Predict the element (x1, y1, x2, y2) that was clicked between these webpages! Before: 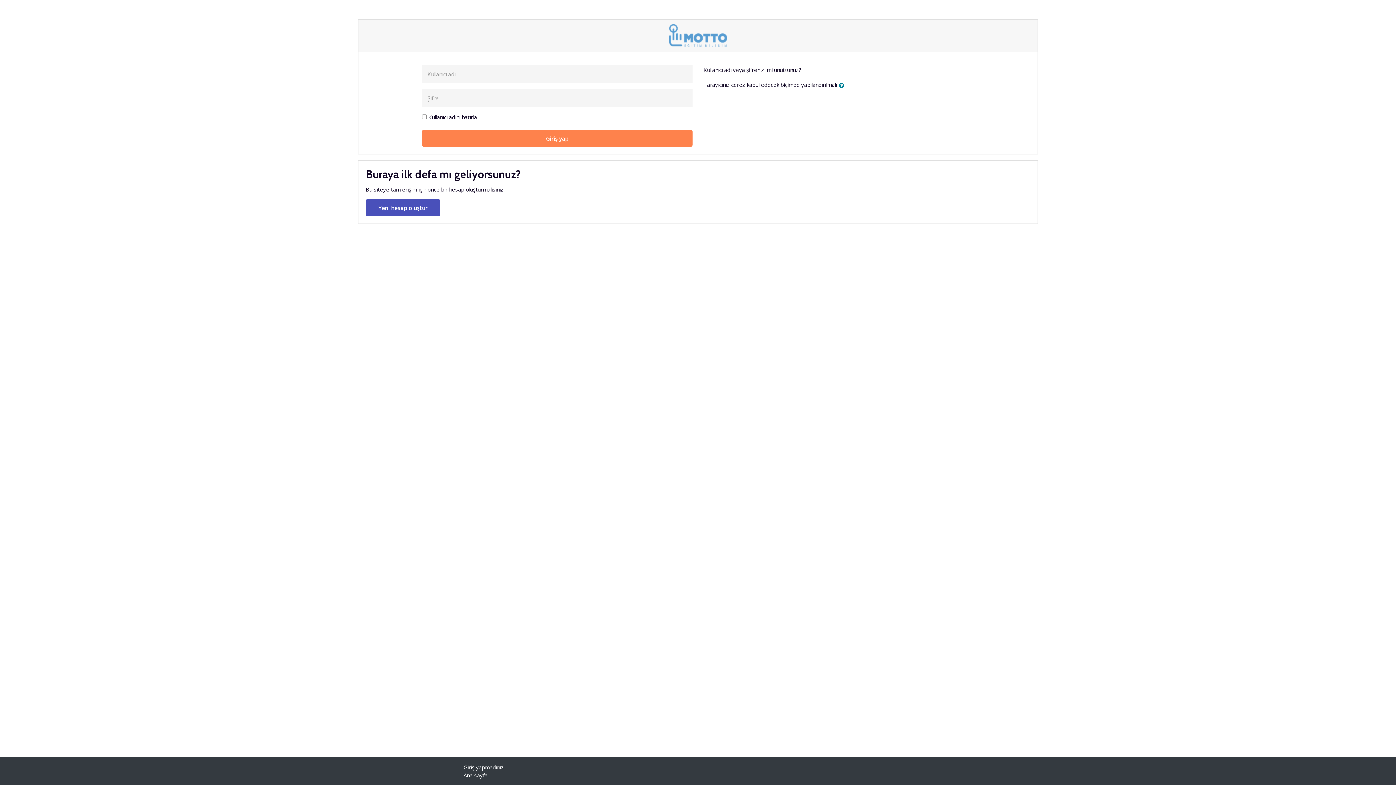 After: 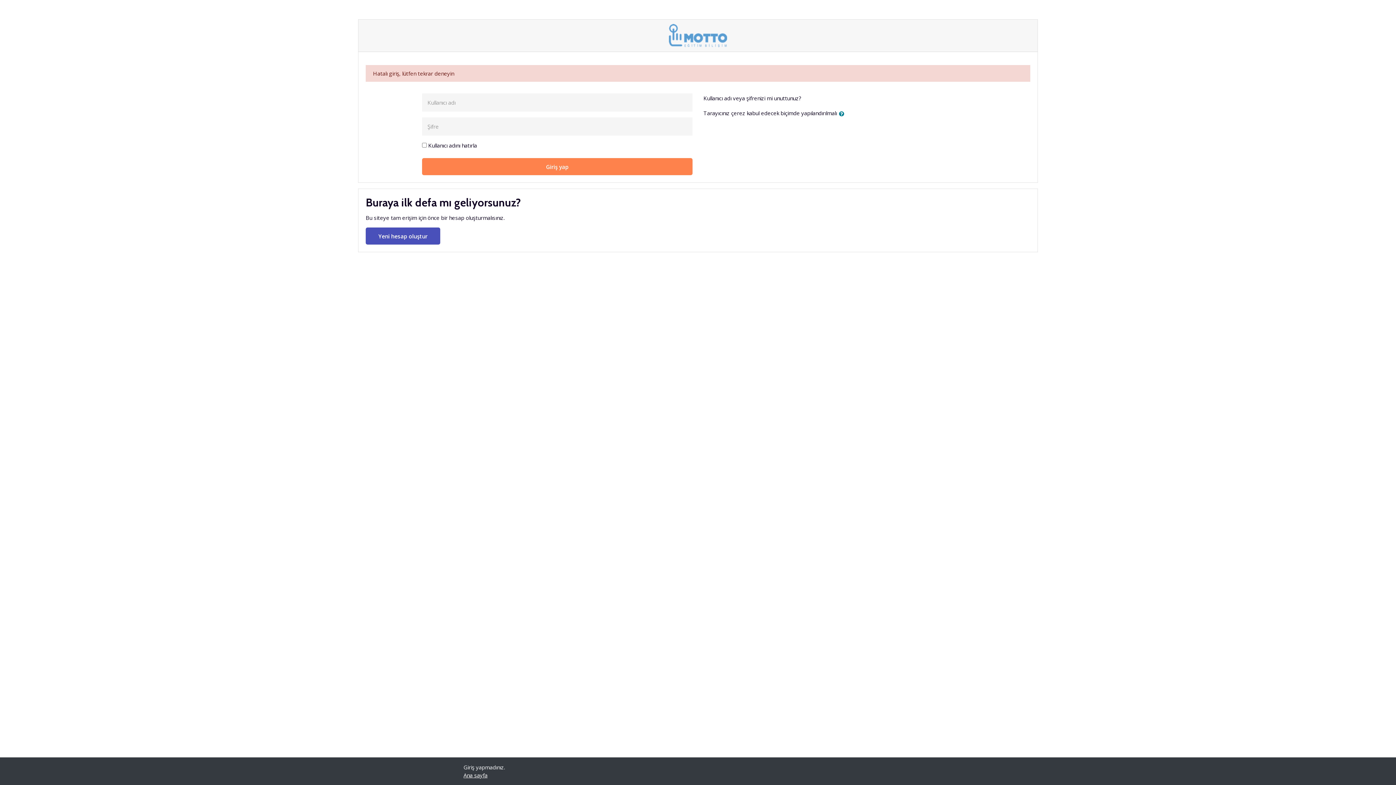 Action: label: Giriş yap bbox: (422, 129, 692, 146)